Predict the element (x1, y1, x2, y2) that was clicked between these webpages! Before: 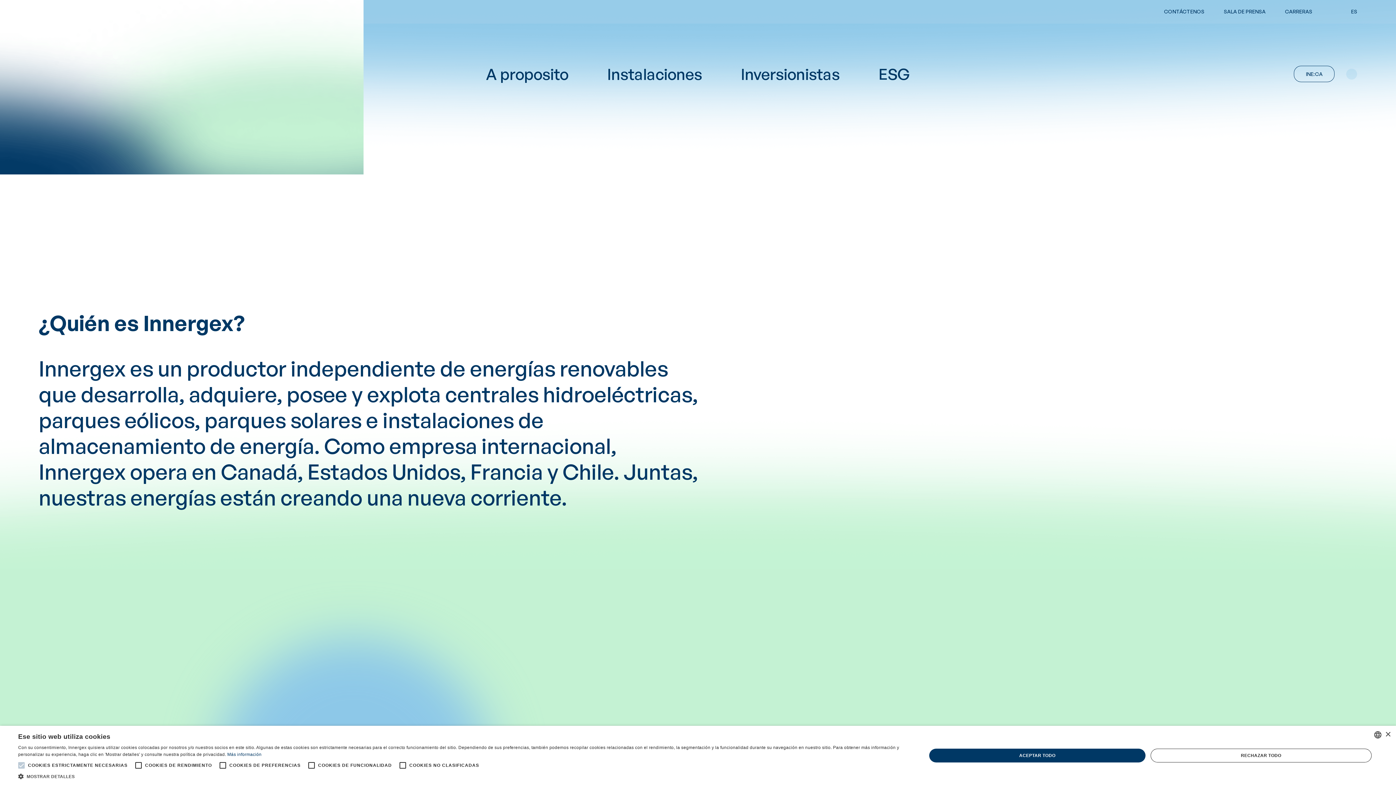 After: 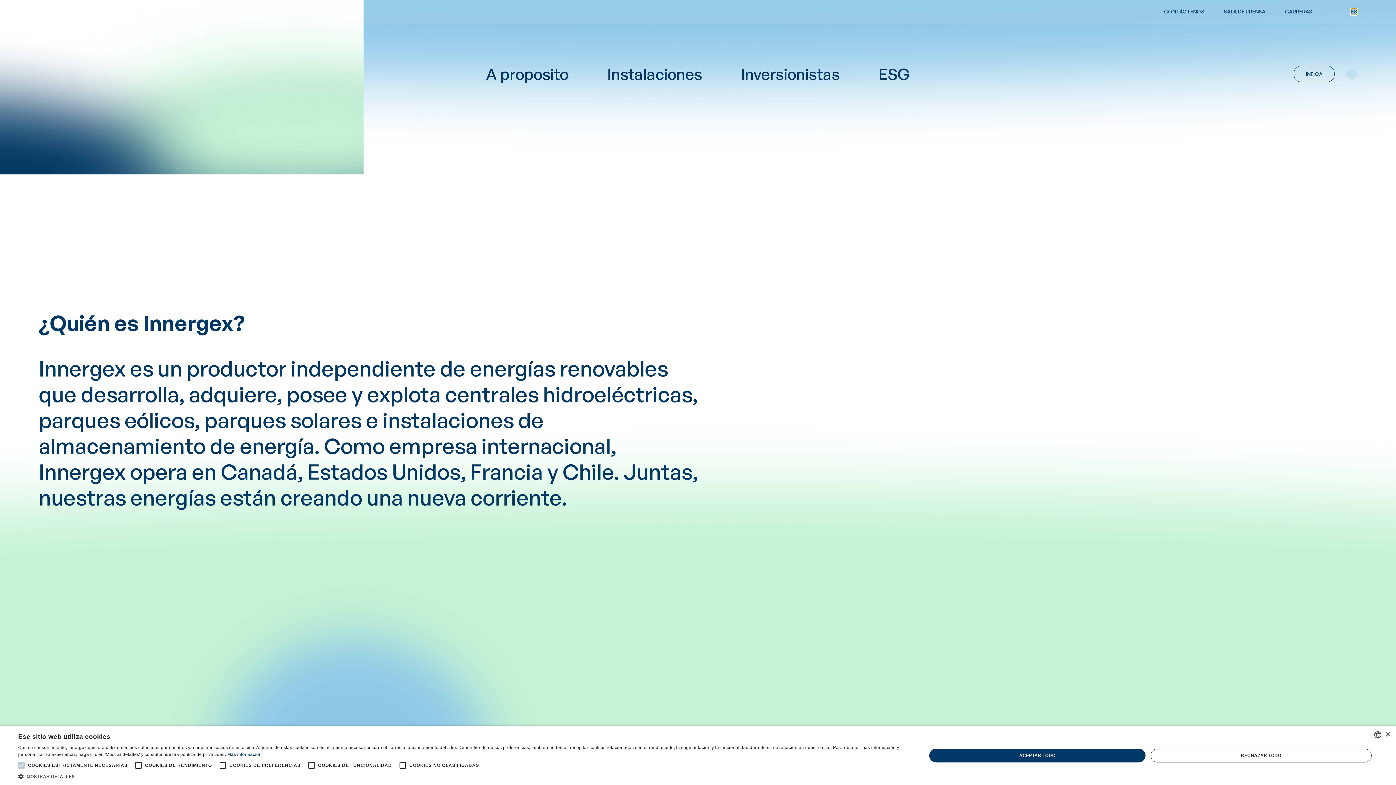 Action: bbox: (1351, 8, 1357, 15) label: es